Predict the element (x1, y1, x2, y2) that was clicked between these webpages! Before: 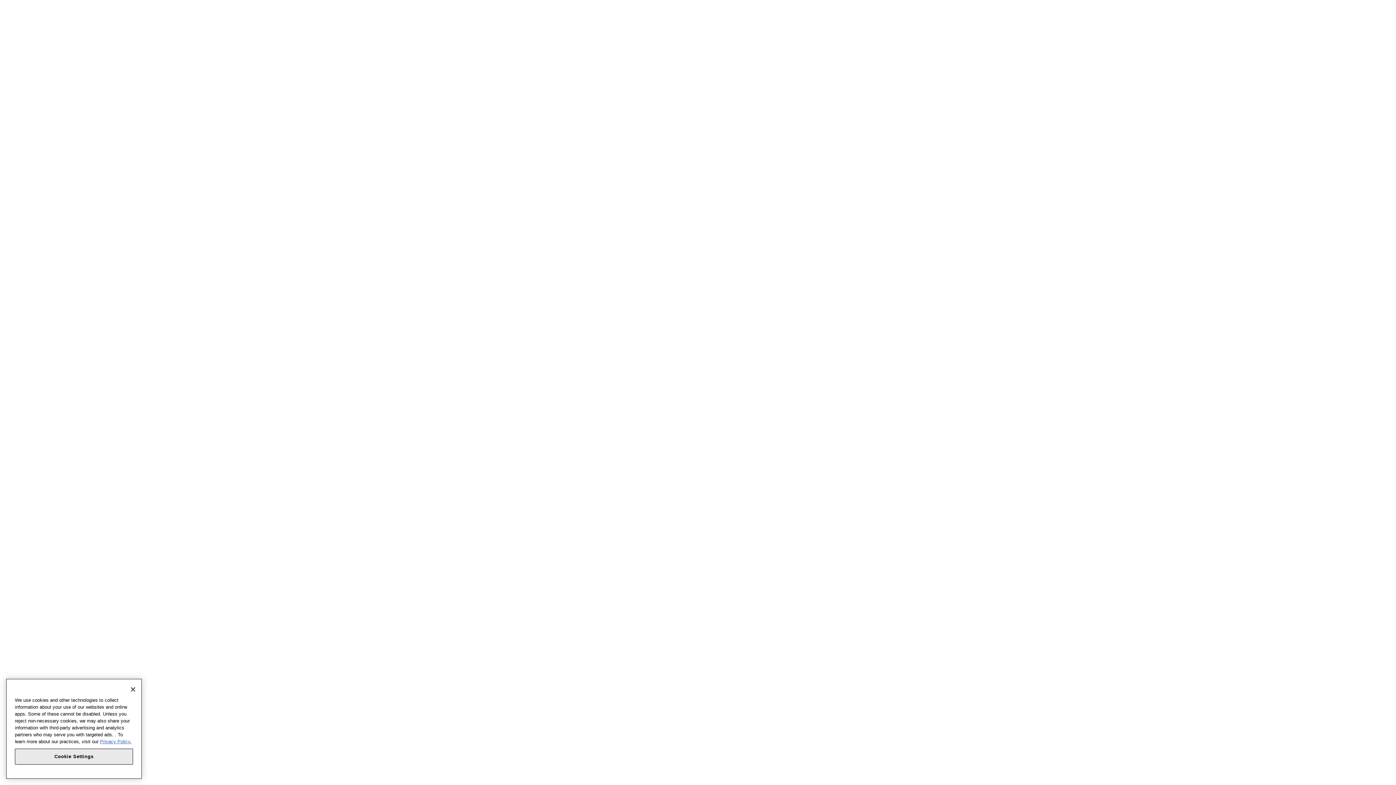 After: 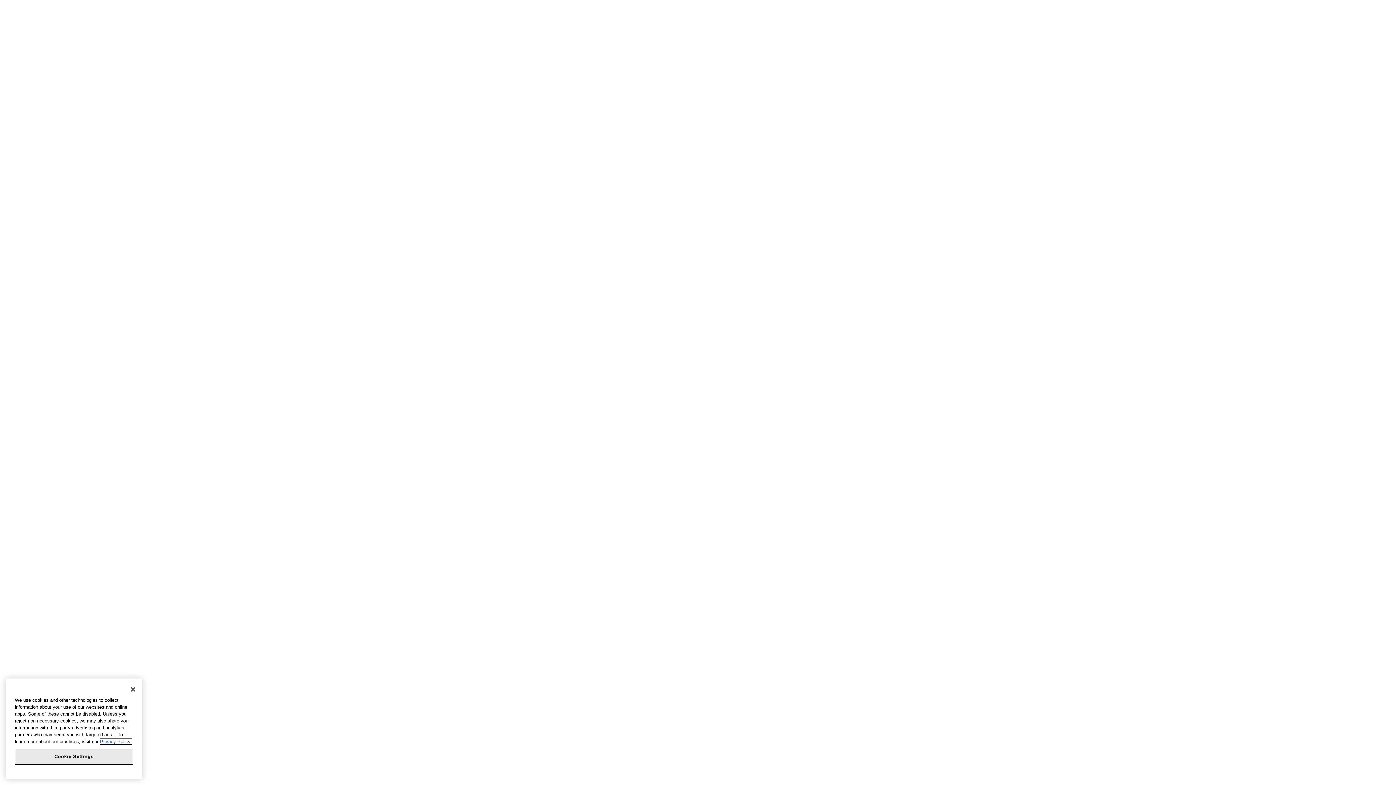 Action: bbox: (100, 743, 131, 748) label: More information about your privacy, opens in a new tab